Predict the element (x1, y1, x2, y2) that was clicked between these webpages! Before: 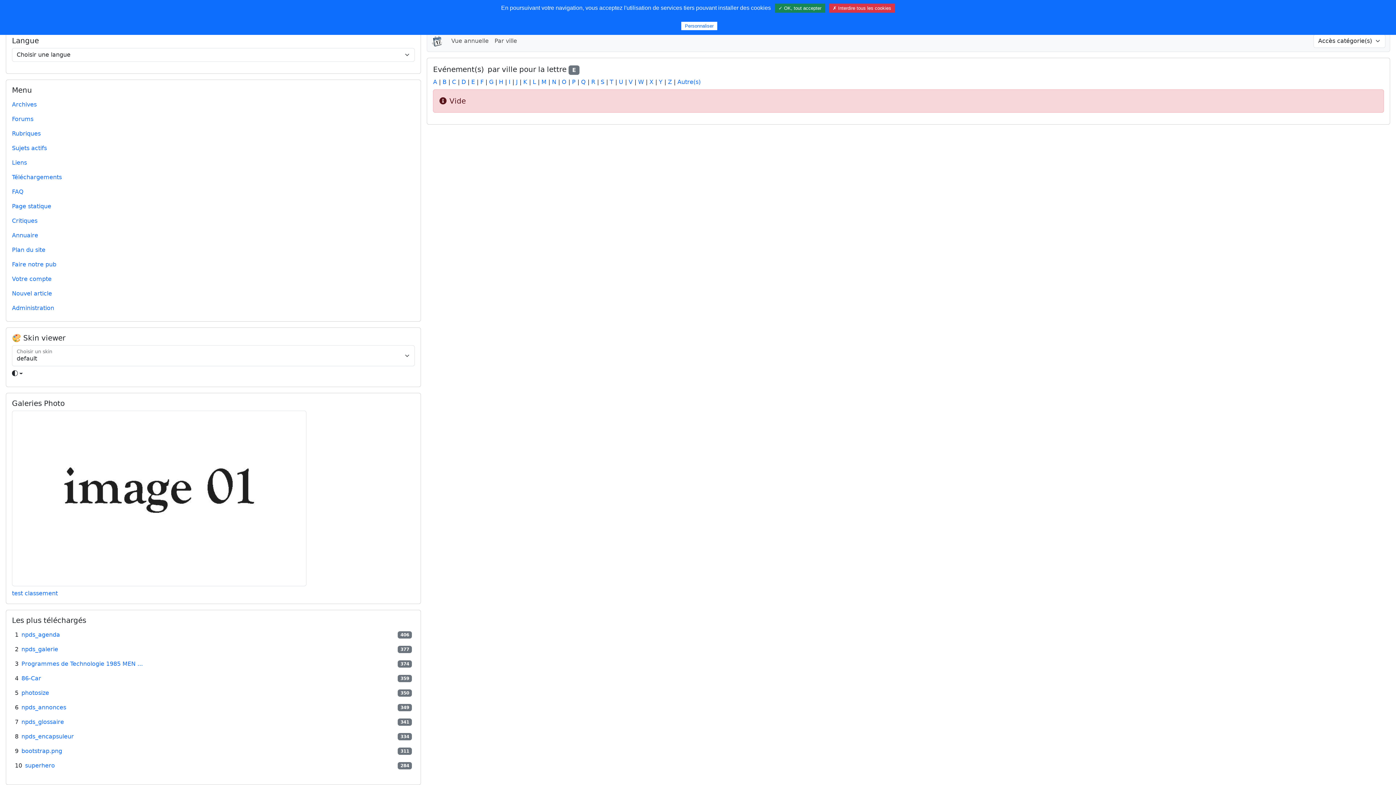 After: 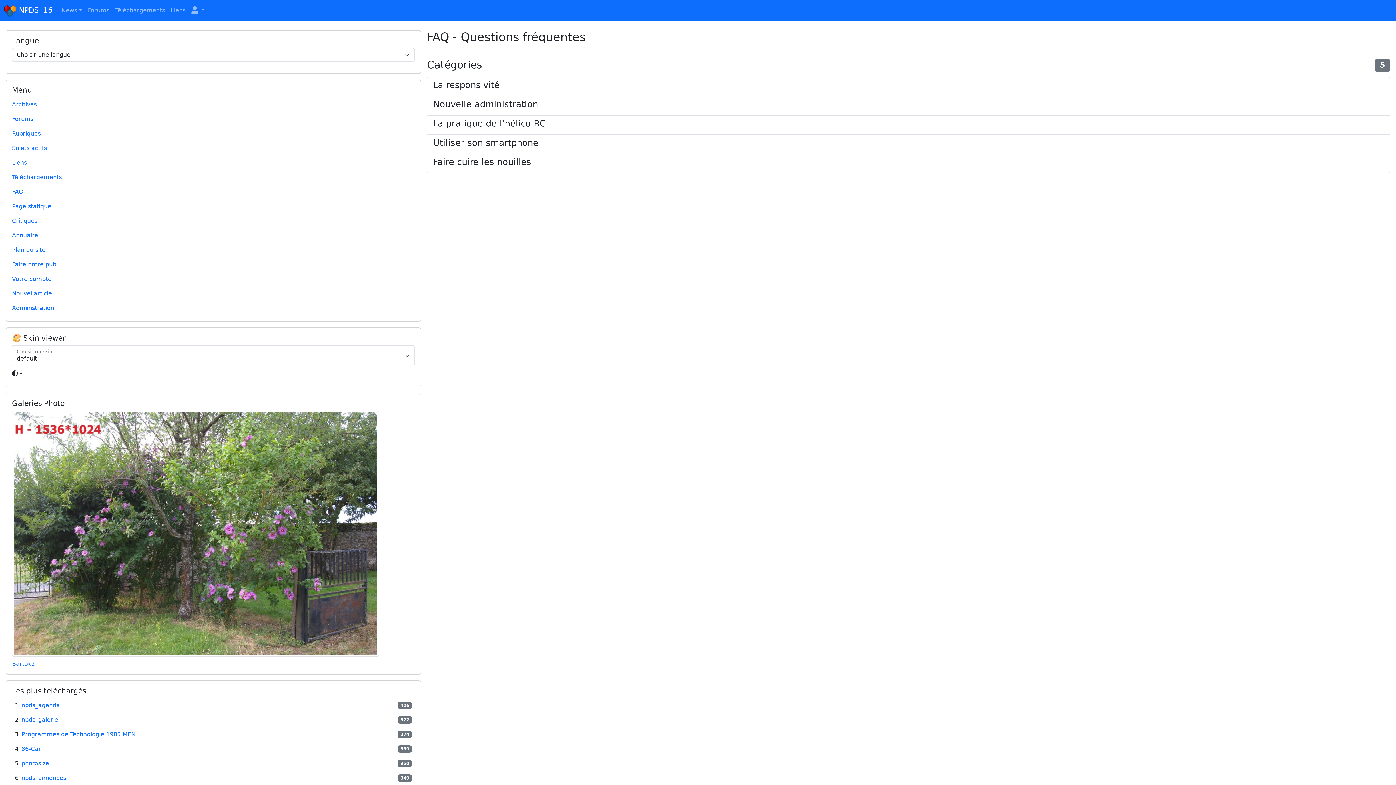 Action: label: FAQ bbox: (12, 188, 23, 195)